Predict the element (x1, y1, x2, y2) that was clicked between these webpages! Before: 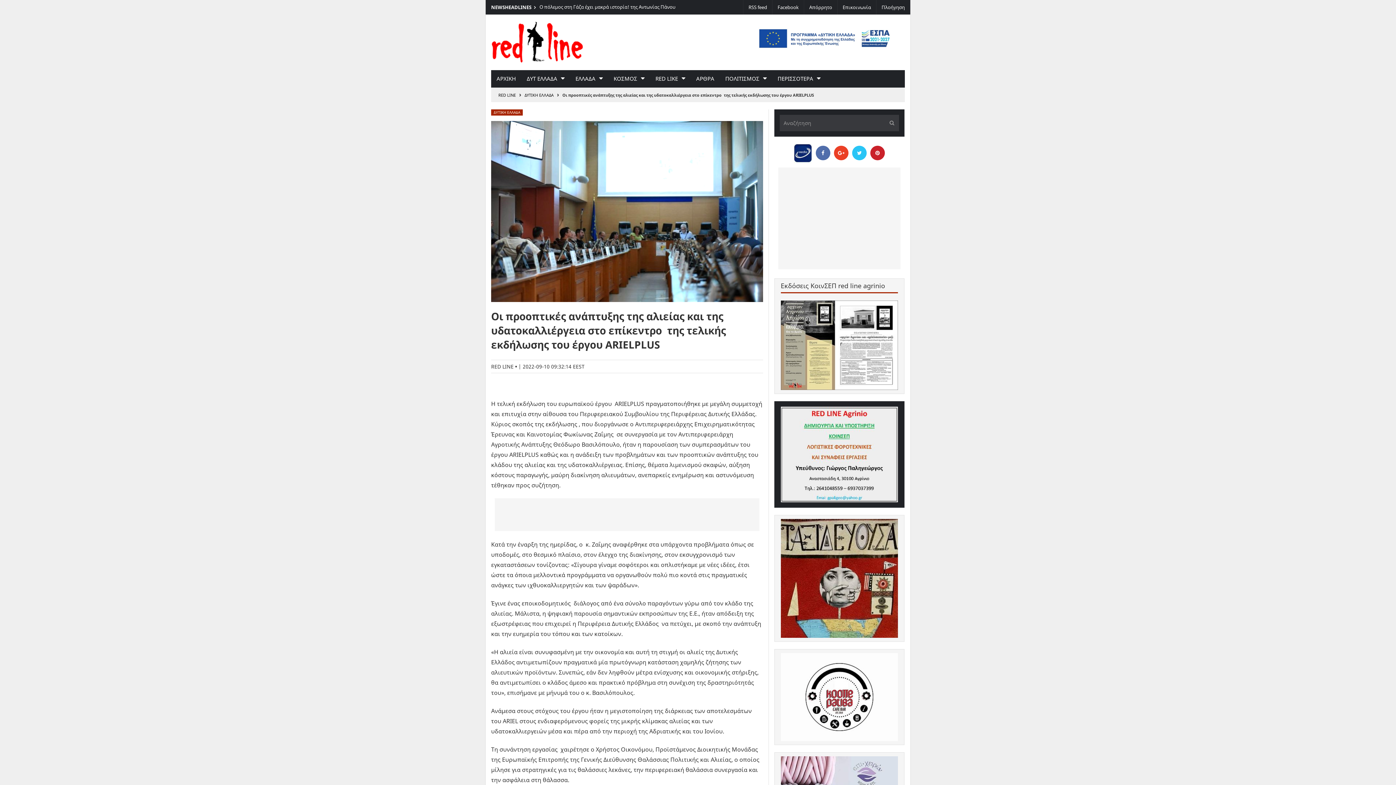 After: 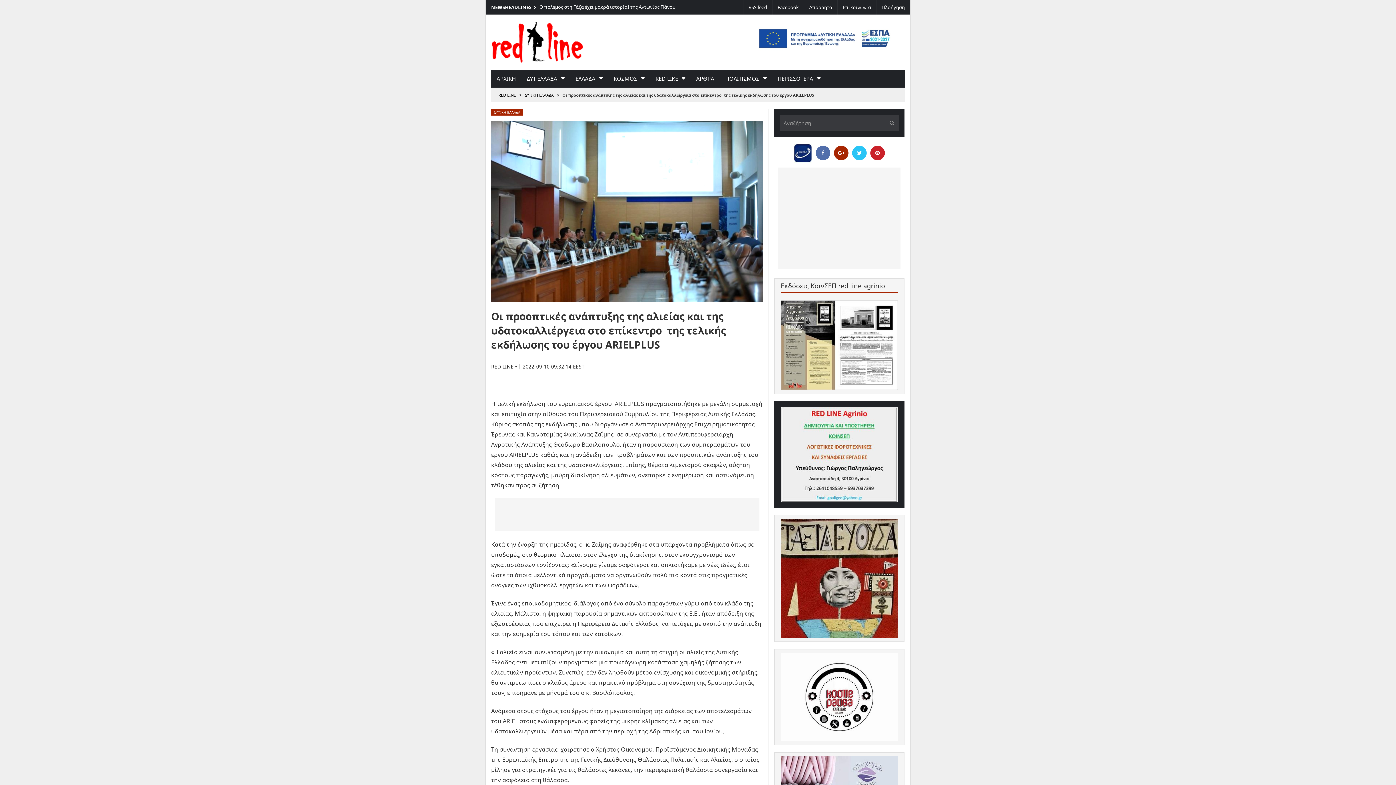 Action: label: Share on Google Plus bbox: (834, 145, 848, 160)